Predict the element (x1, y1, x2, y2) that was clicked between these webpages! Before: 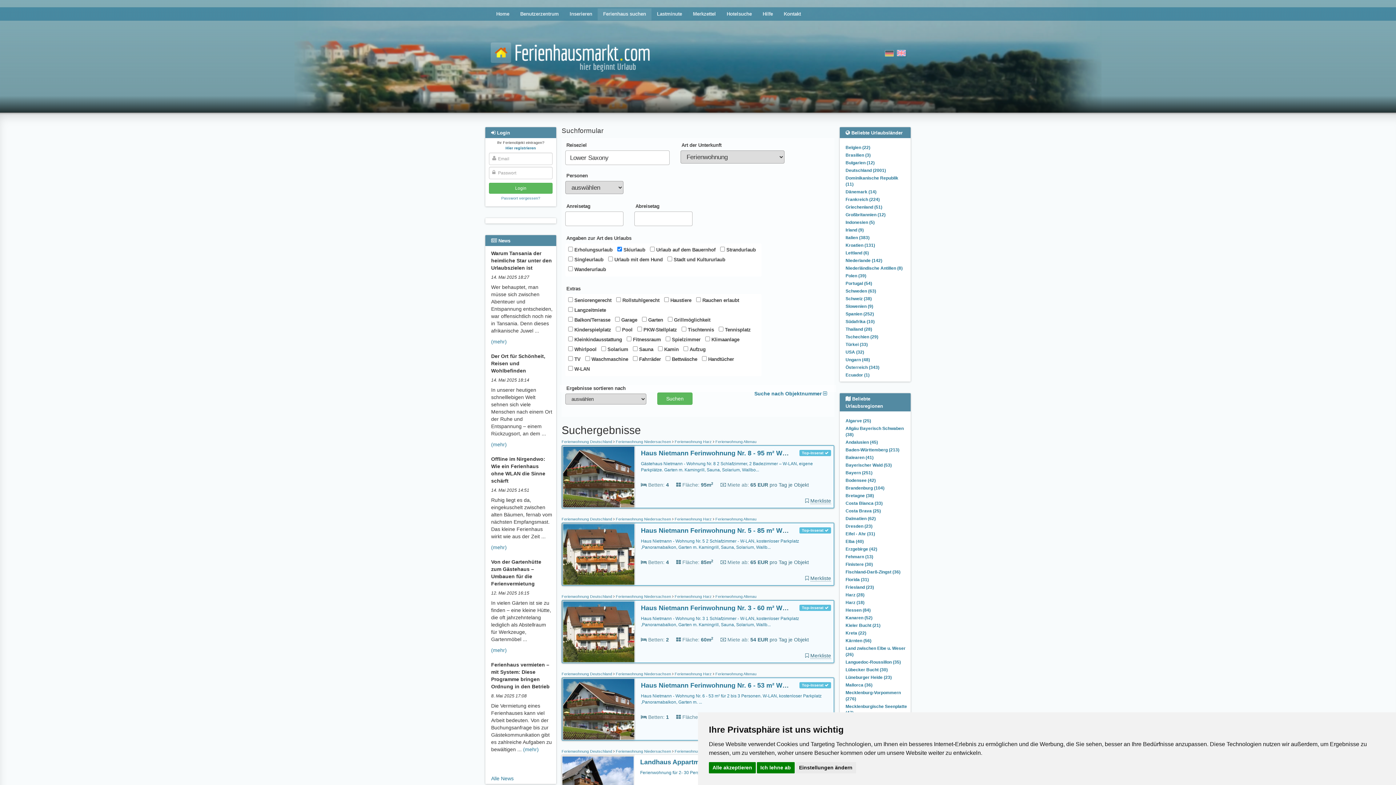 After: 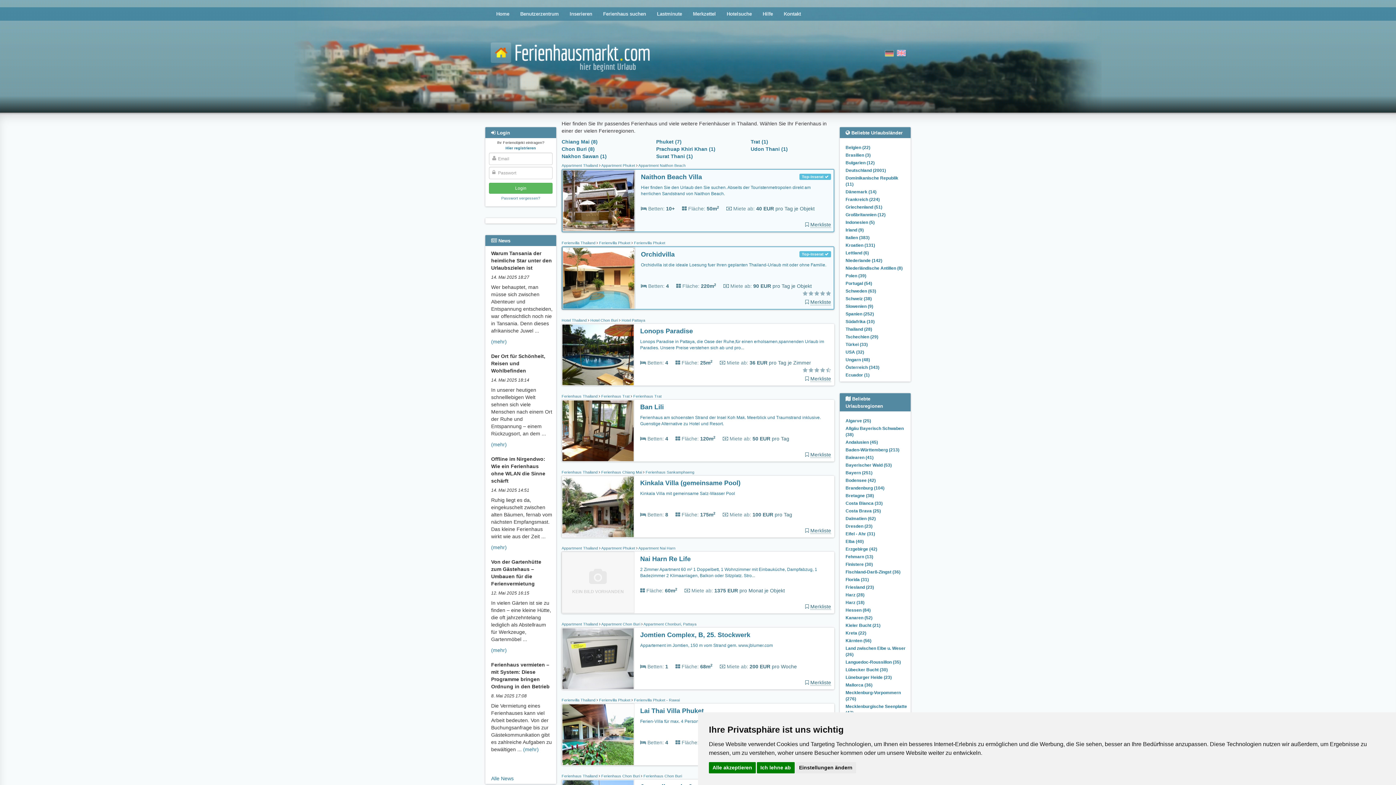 Action: bbox: (845, 326, 872, 332) label: Thailand (28)